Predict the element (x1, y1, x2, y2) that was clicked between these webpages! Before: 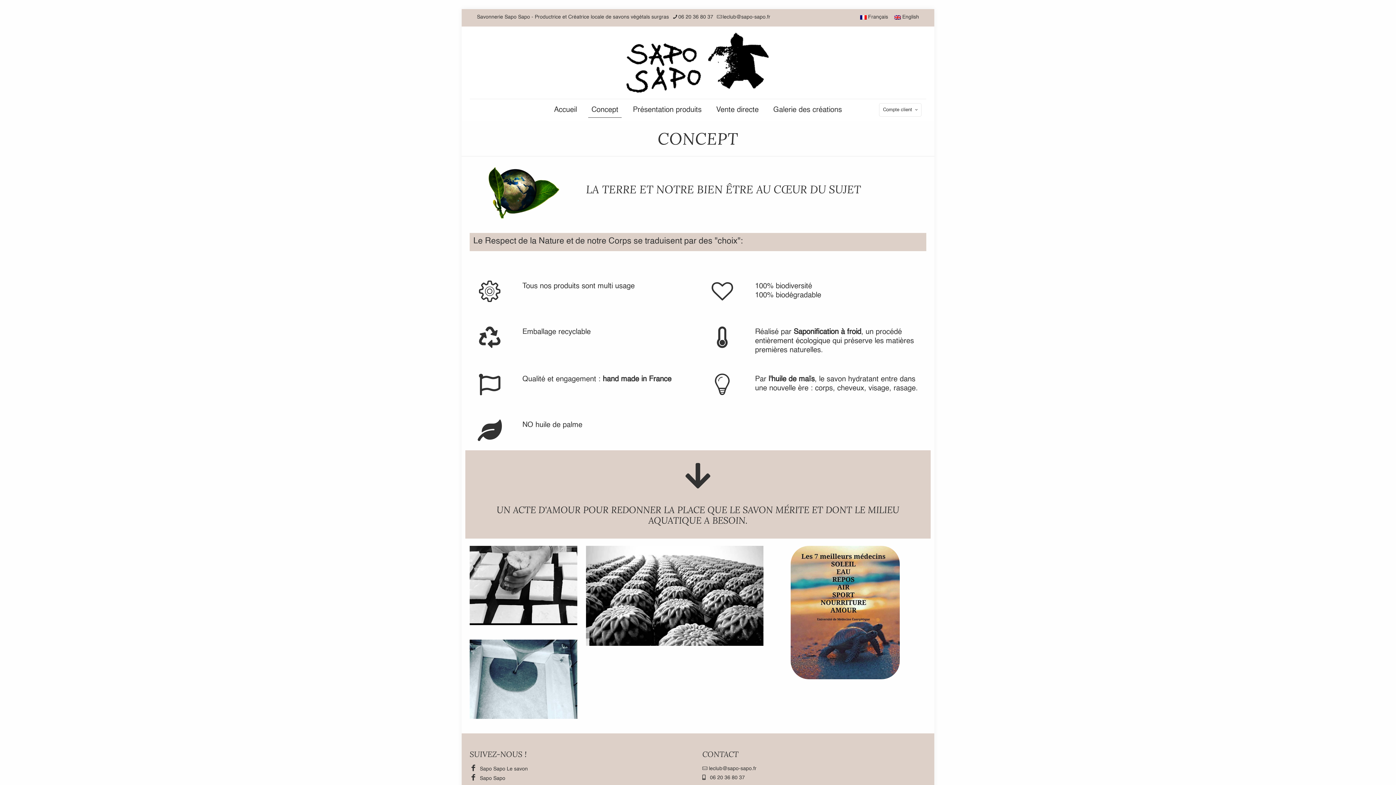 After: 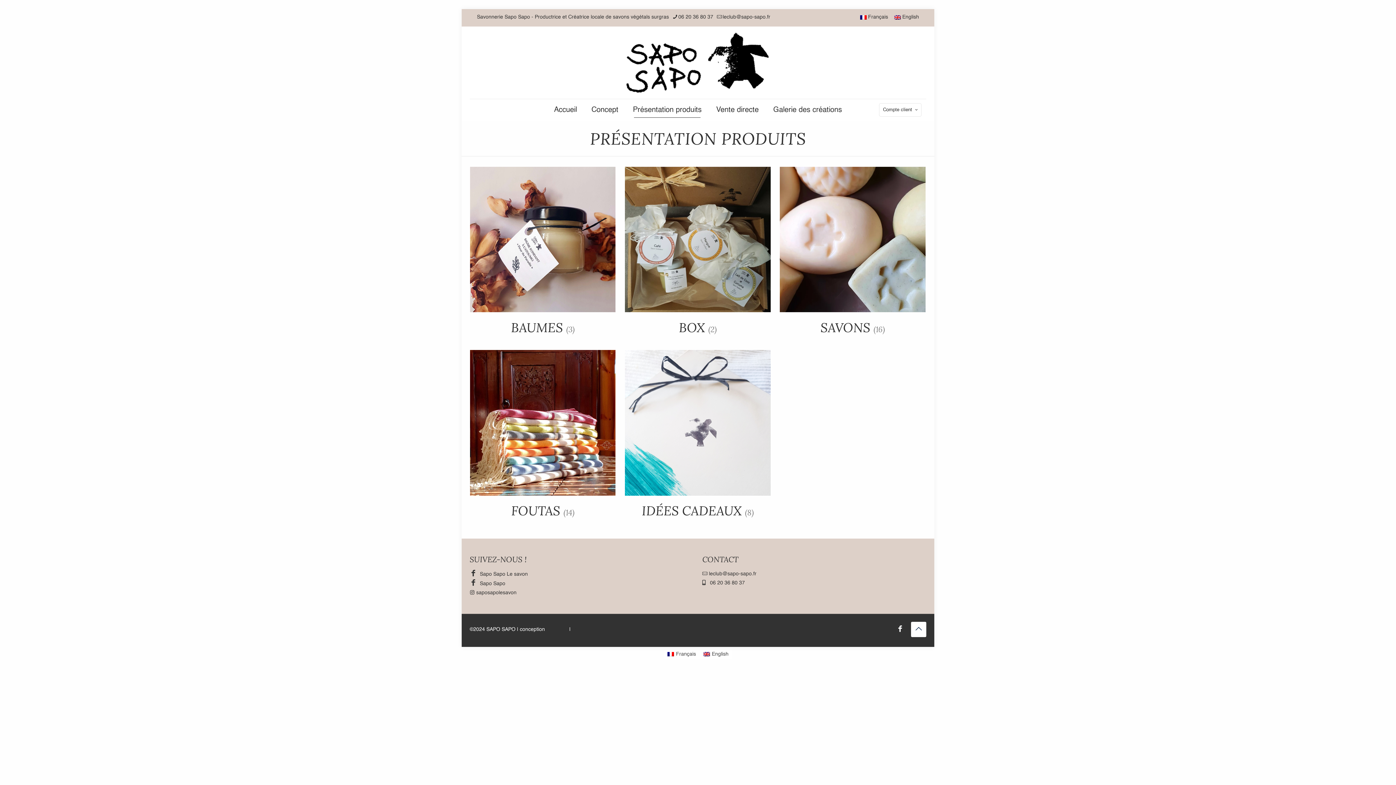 Action: label: Présentation produits bbox: (625, 99, 709, 120)